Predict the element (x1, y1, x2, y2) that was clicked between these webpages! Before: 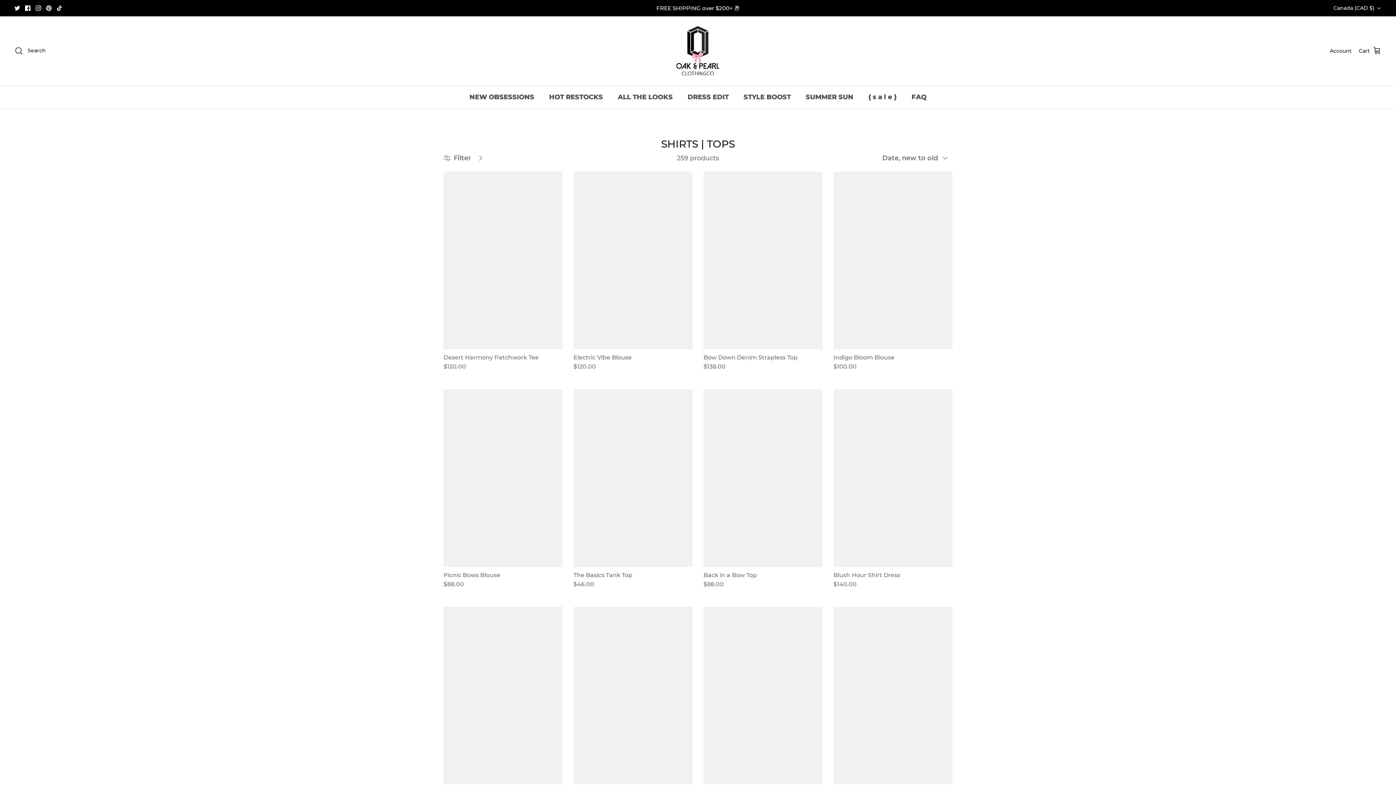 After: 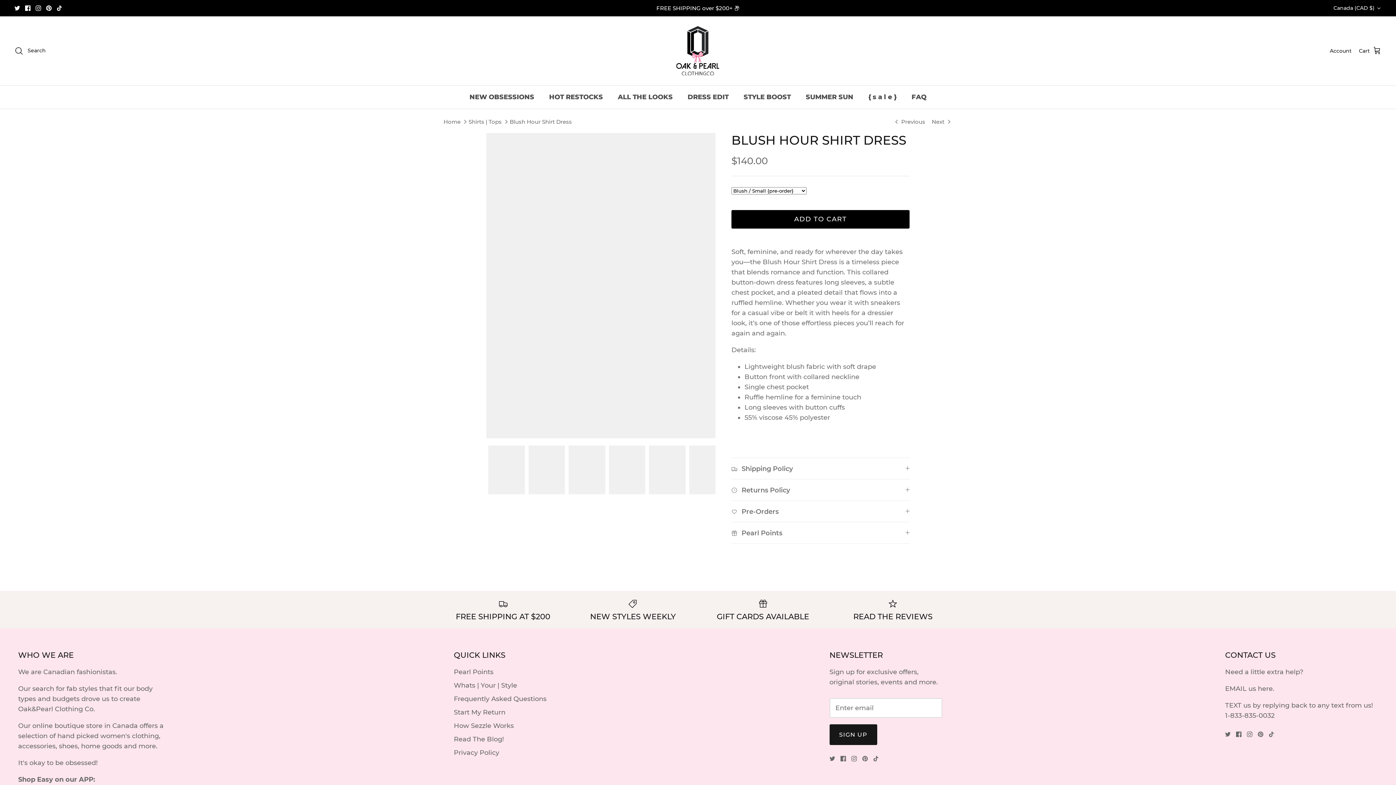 Action: label: Blush Hour Shirt Dress bbox: (833, 389, 952, 567)